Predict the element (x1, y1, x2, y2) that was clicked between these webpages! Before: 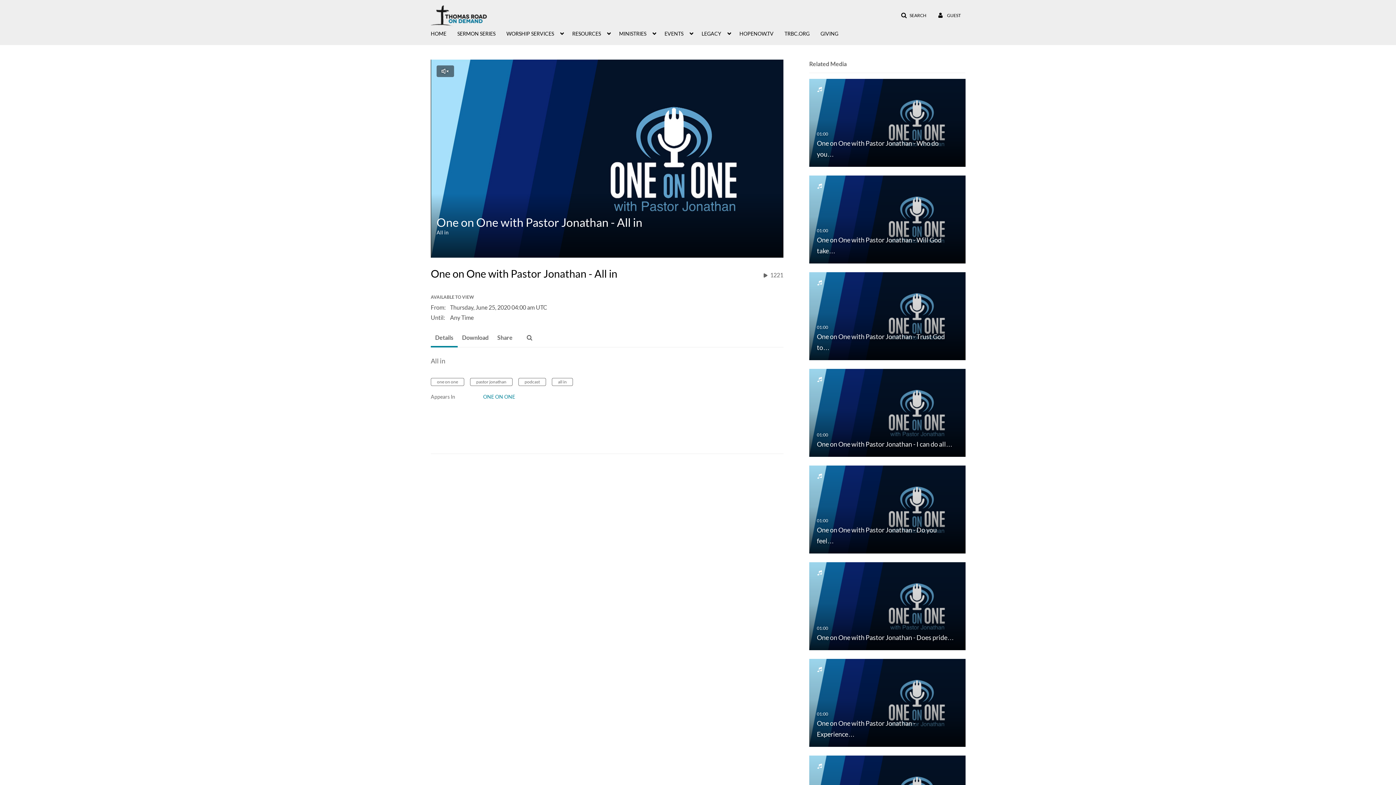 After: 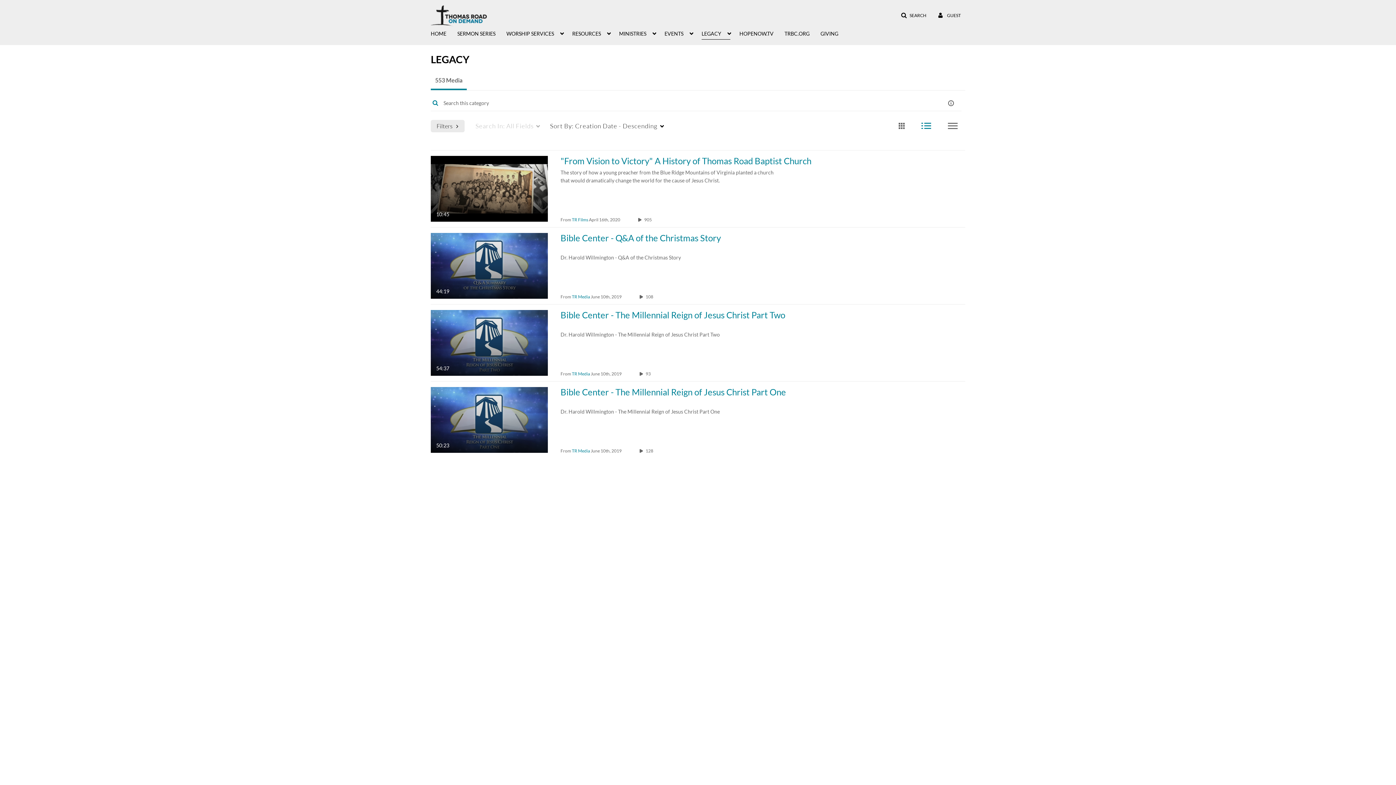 Action: label: LEGACY bbox: (701, 26, 730, 39)